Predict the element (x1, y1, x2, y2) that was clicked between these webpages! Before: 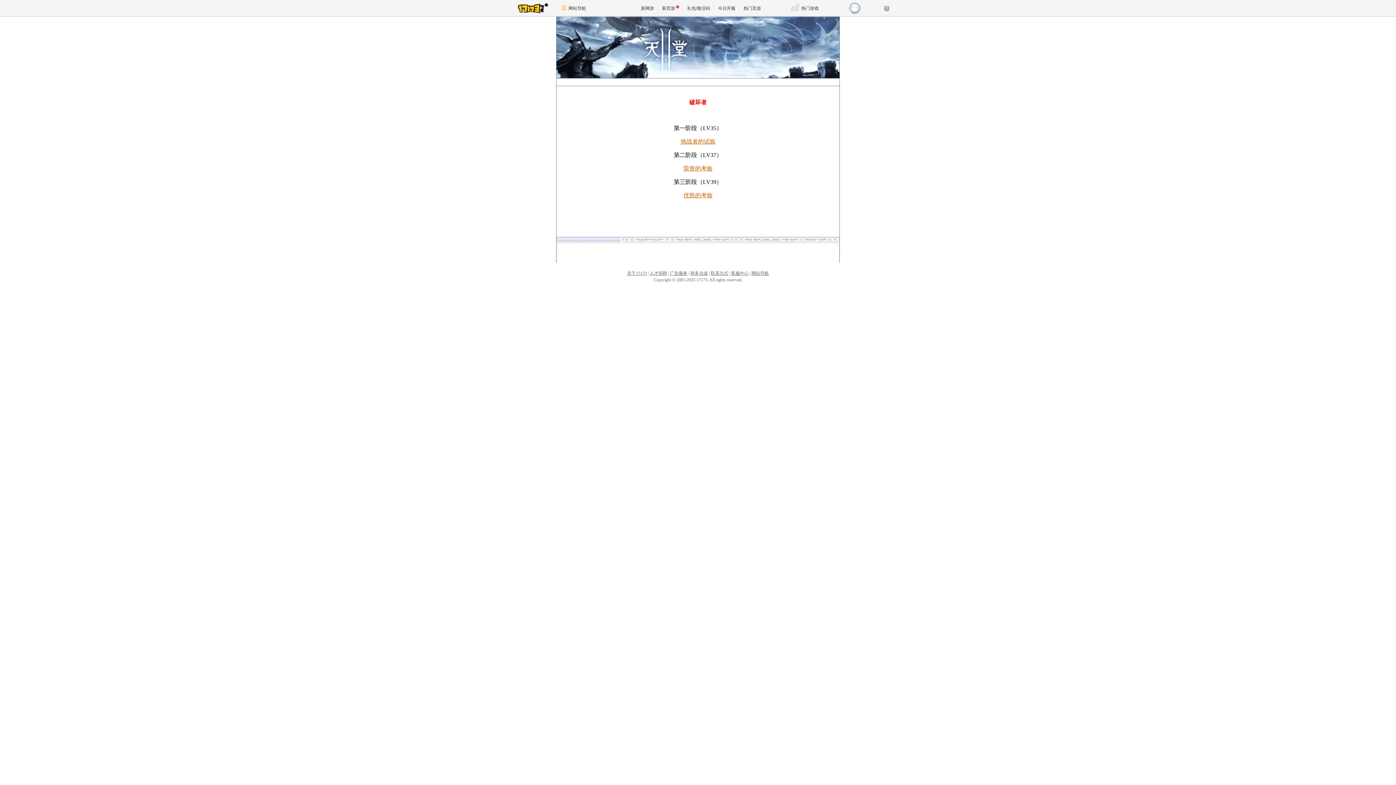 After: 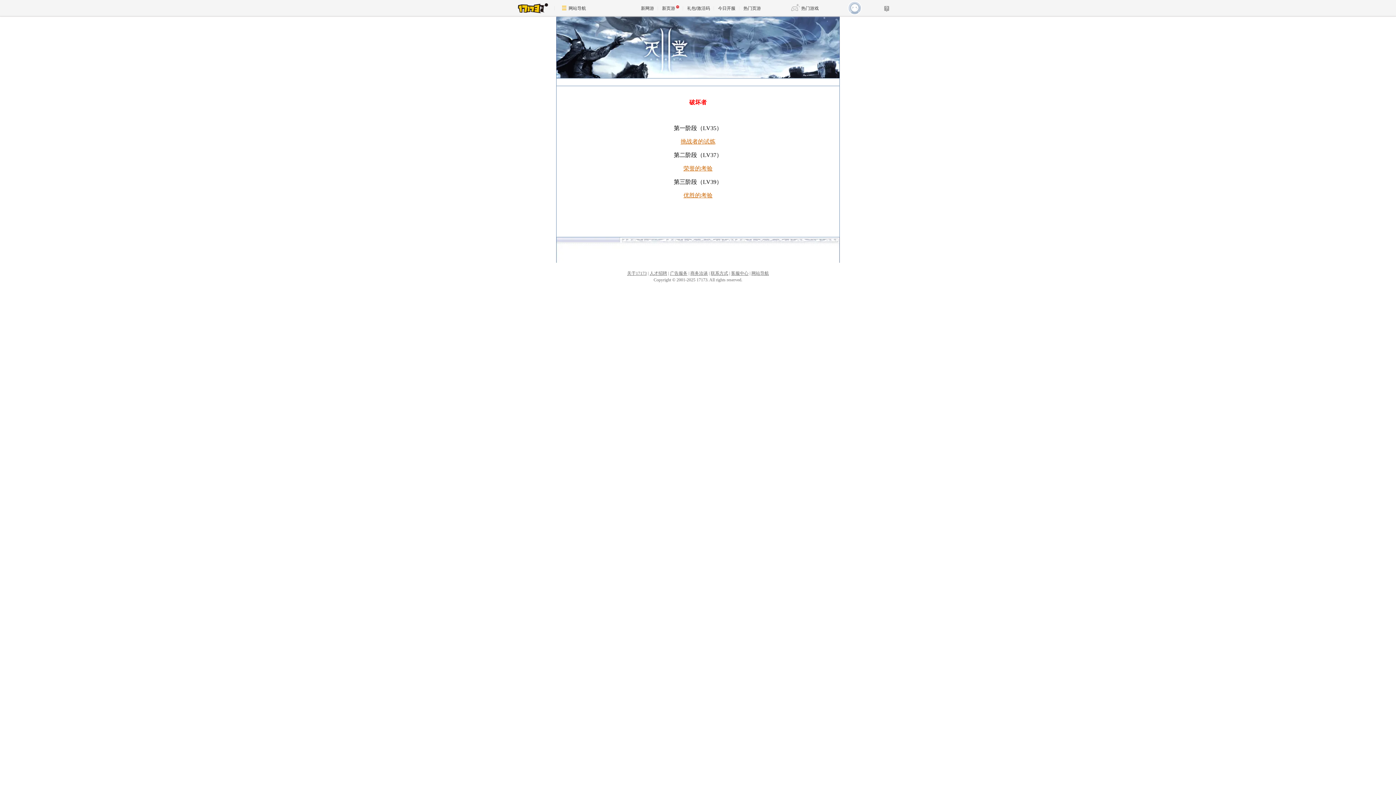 Action: bbox: (683, 192, 712, 198) label: 优胜的考验